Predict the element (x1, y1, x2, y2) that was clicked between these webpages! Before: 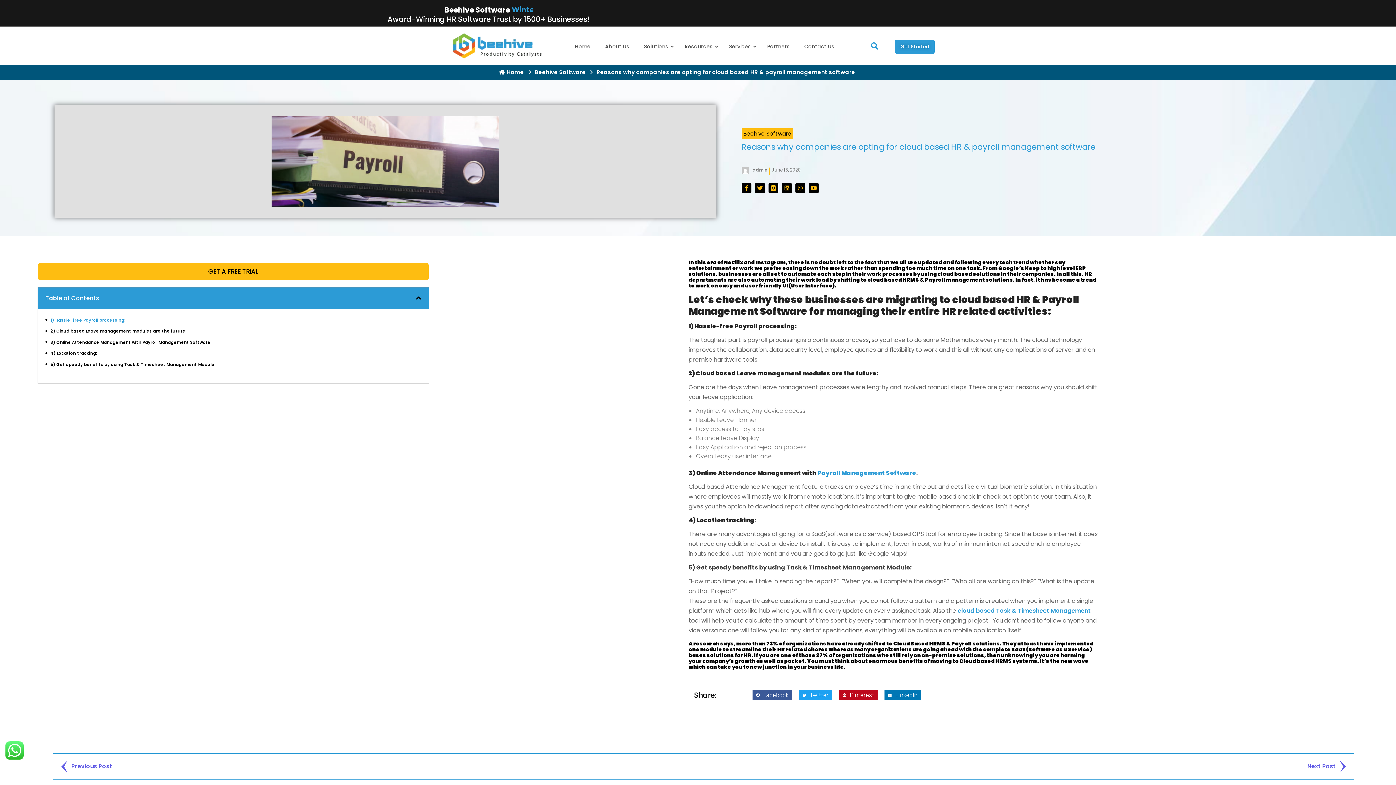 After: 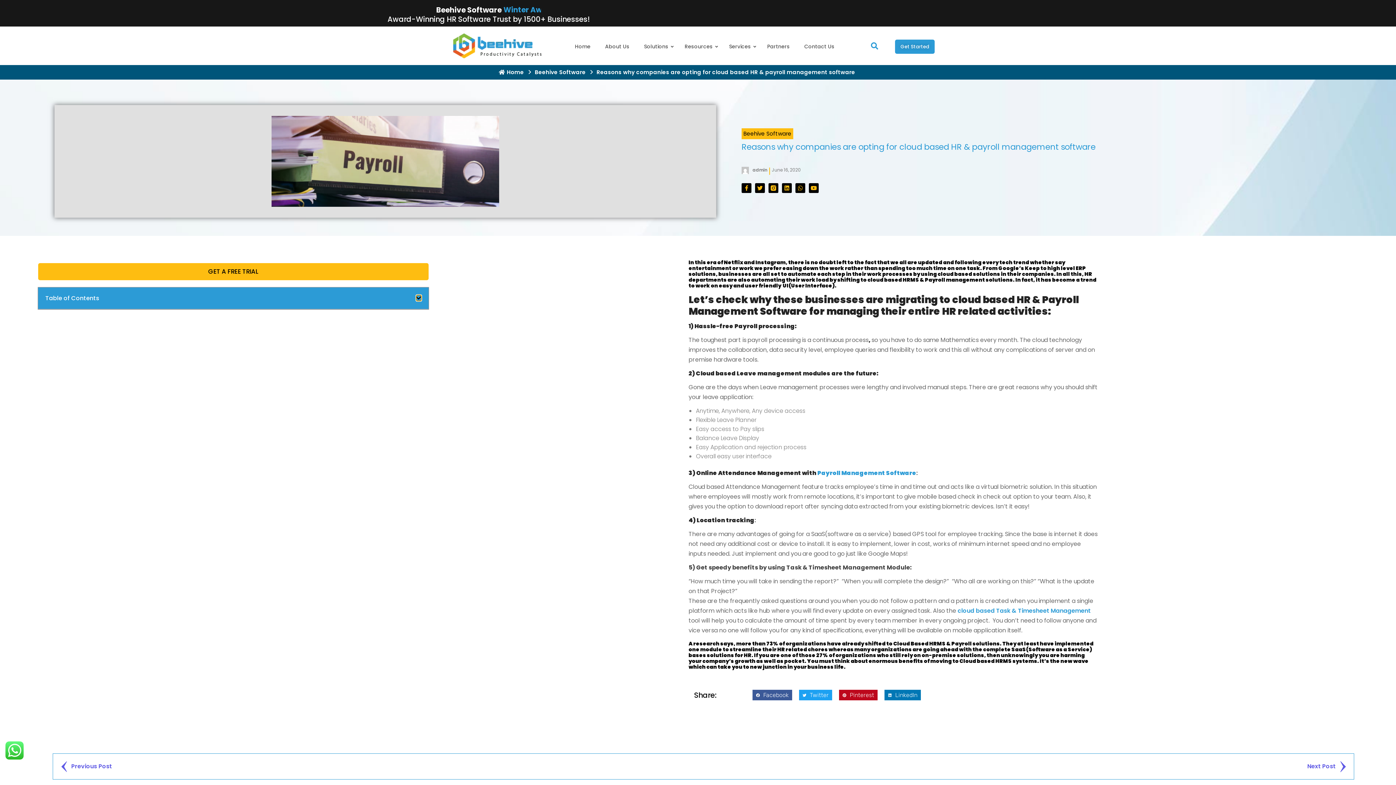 Action: bbox: (416, 295, 421, 301) label: Close table of contents